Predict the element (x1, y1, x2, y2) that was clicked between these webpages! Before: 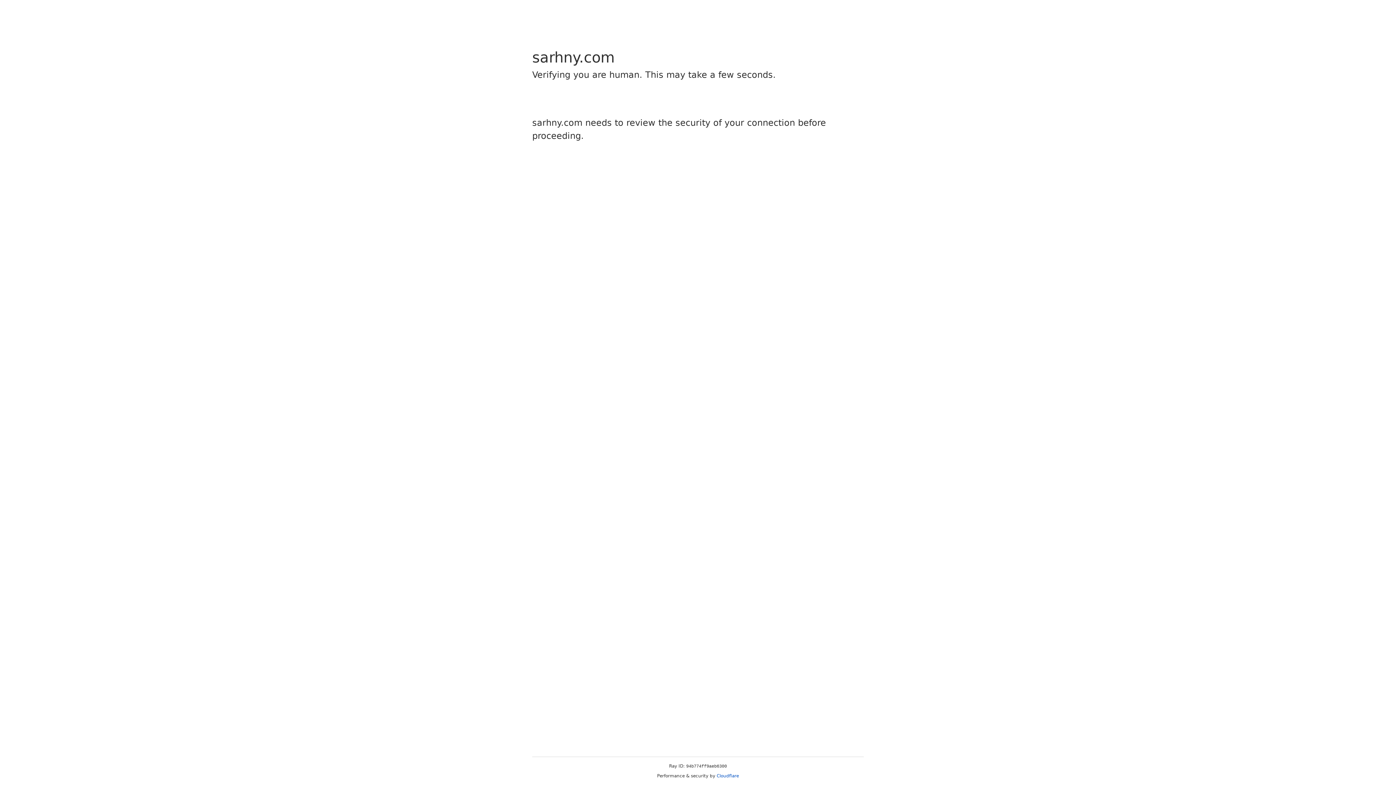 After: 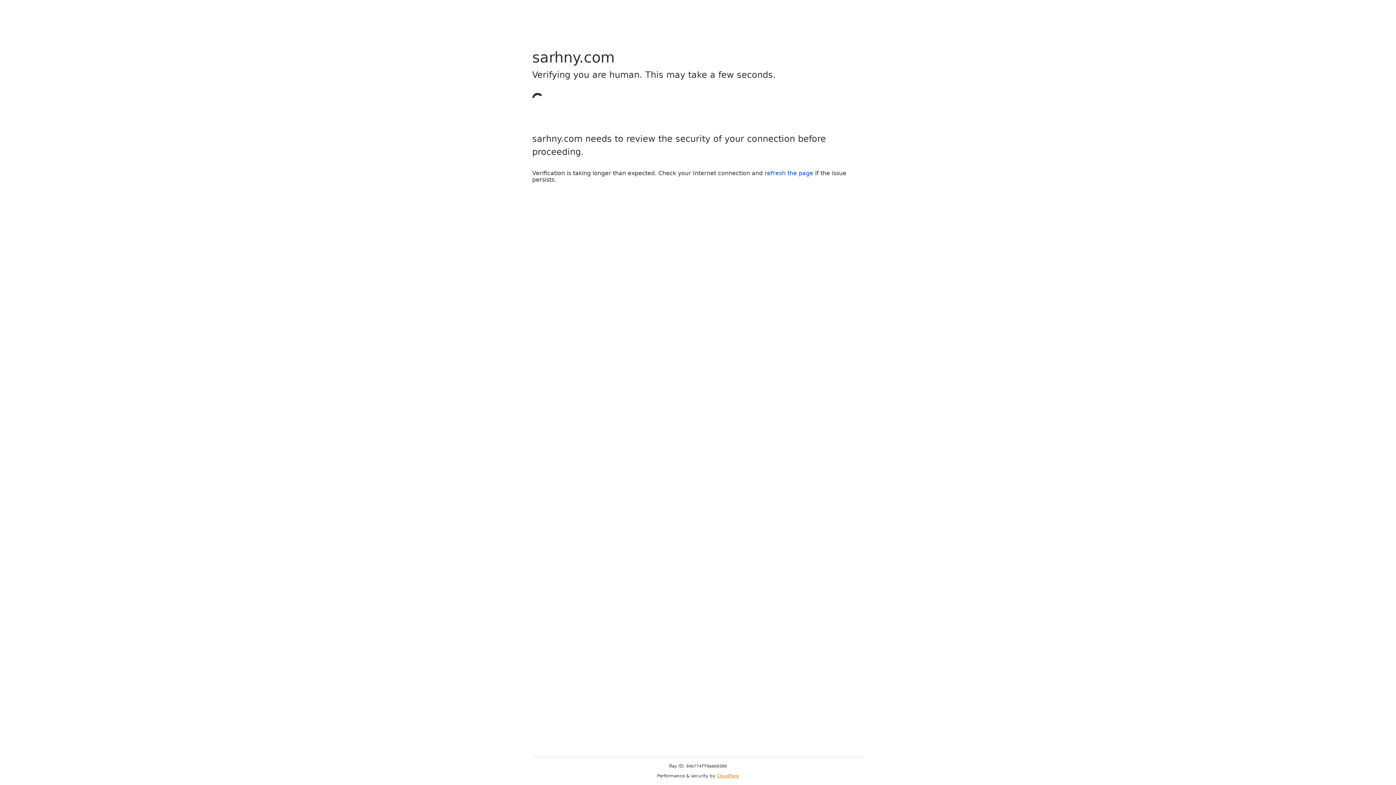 Action: bbox: (716, 773, 739, 778) label: Cloudflare